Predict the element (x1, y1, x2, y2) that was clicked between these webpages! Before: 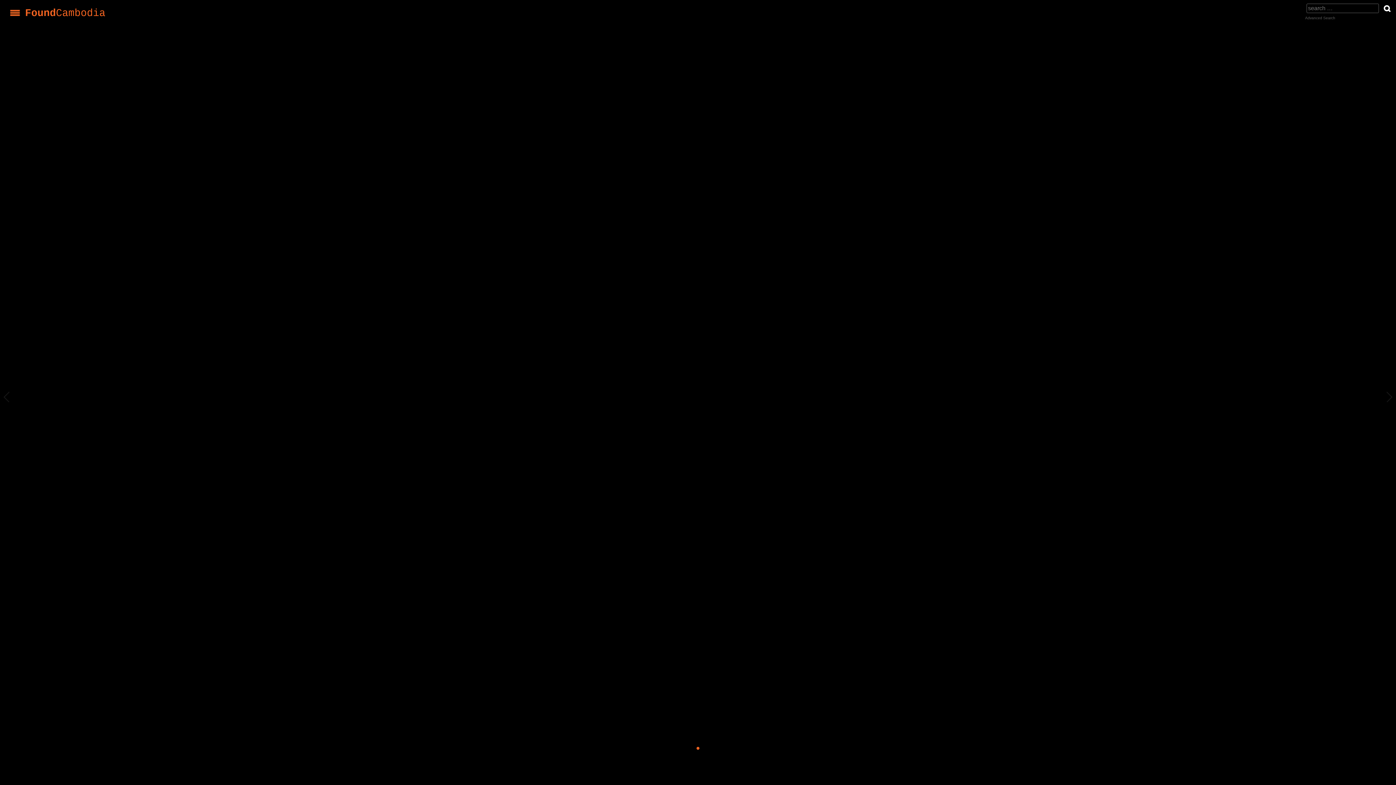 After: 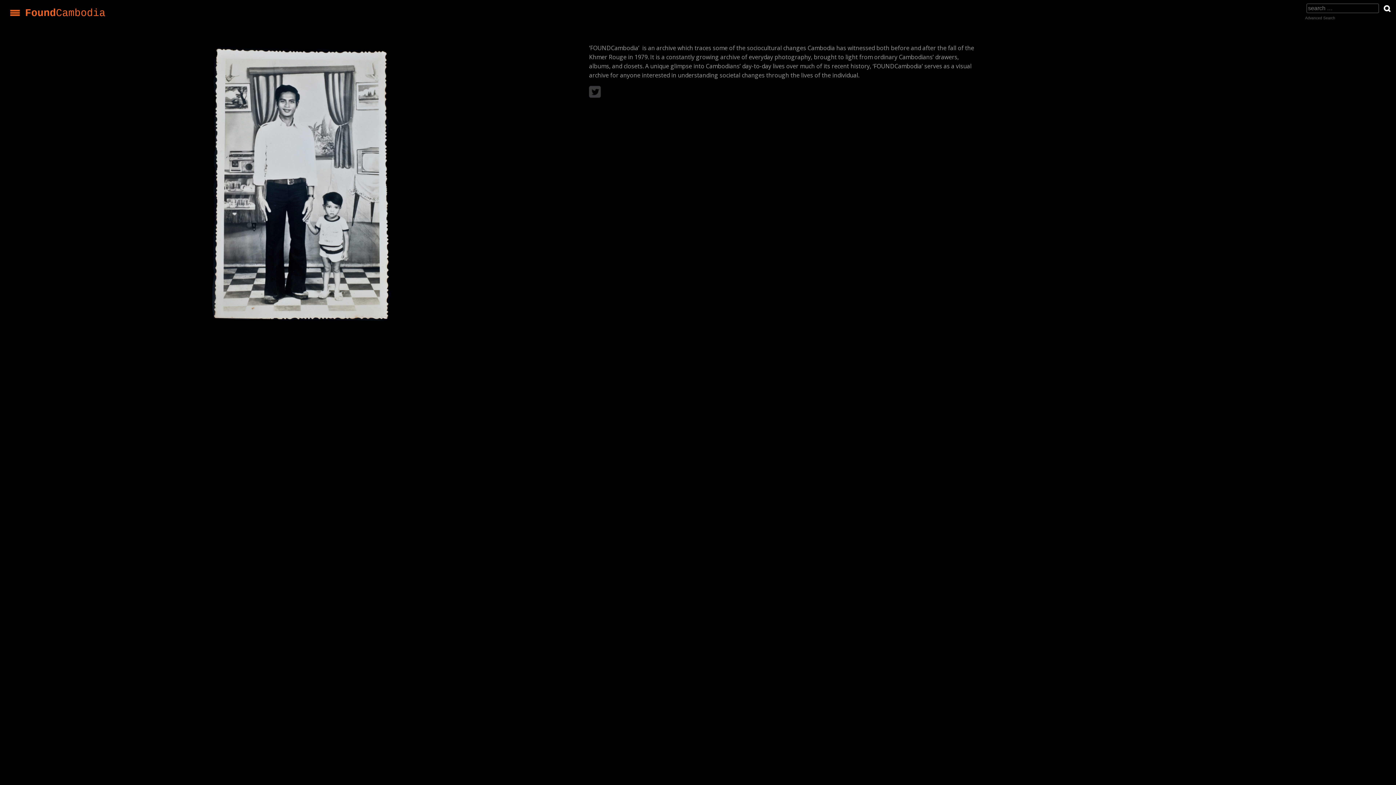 Action: label: FoundCambodia bbox: (25, 7, 105, 18)